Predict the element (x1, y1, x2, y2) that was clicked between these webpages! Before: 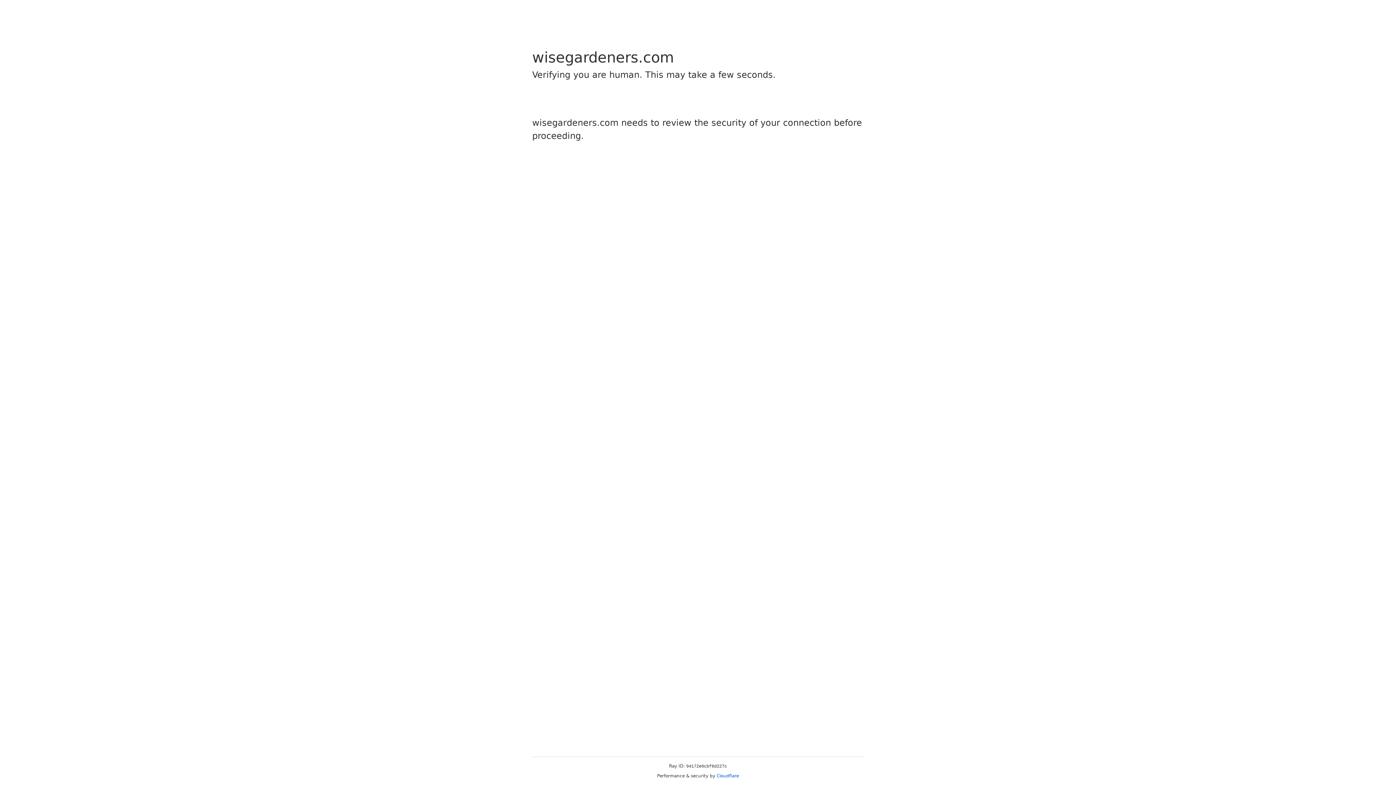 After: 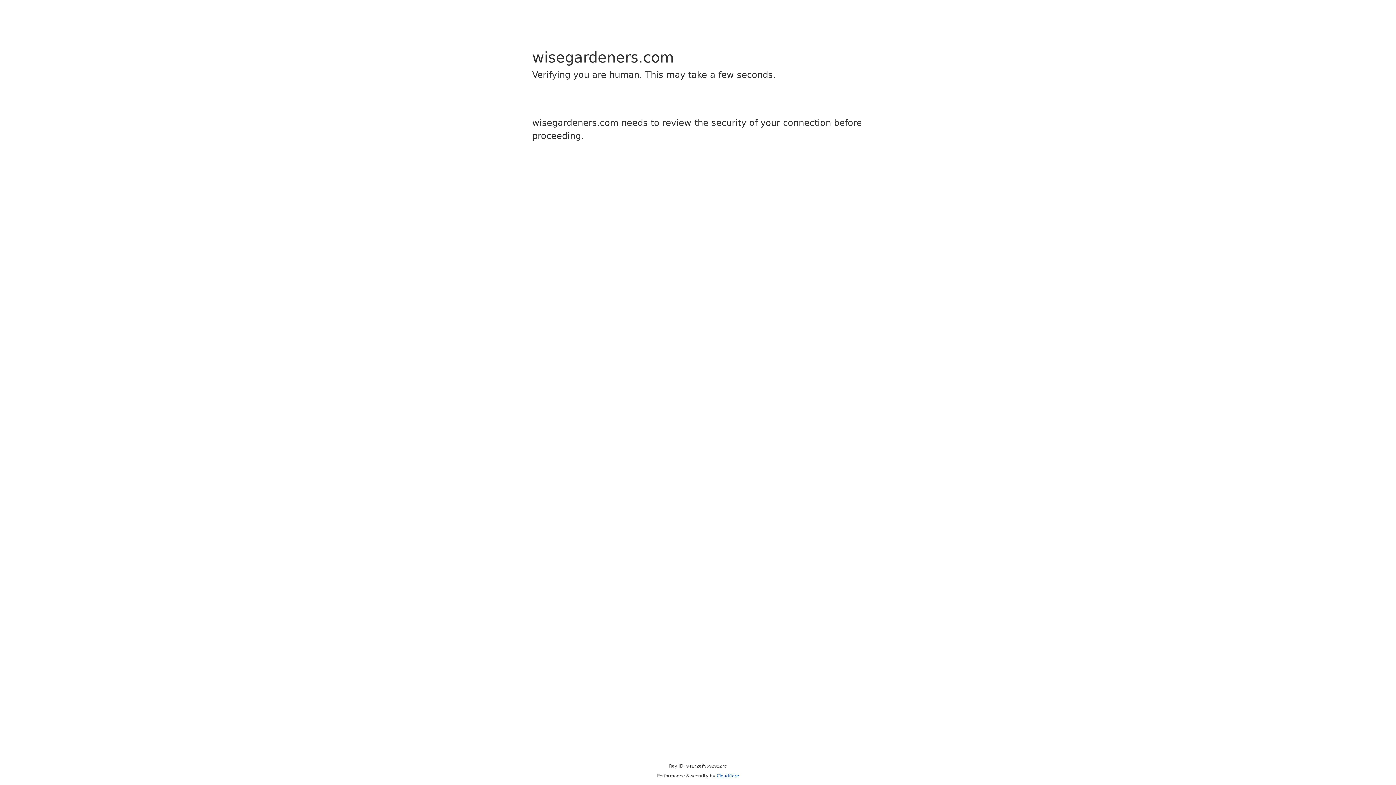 Action: label: Cloudflare bbox: (716, 773, 739, 778)